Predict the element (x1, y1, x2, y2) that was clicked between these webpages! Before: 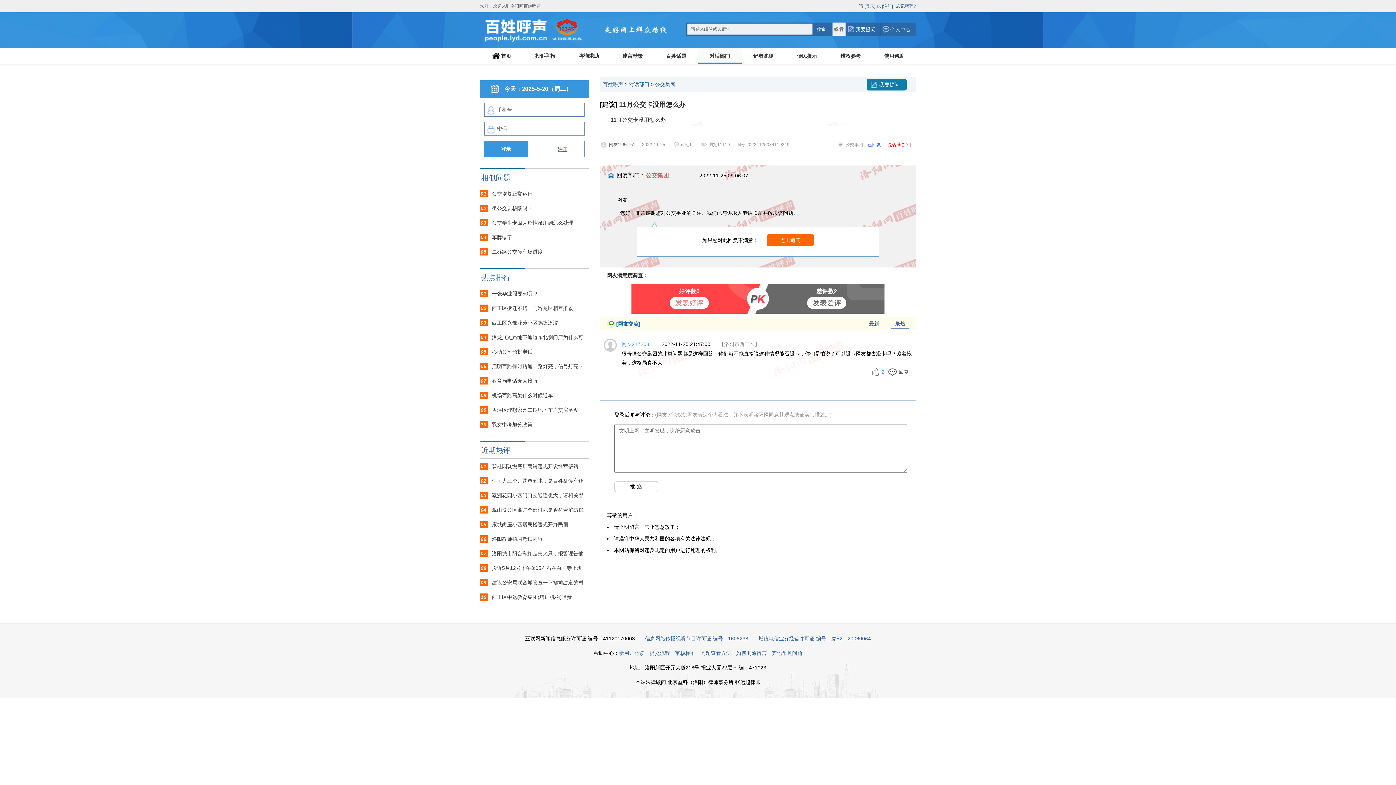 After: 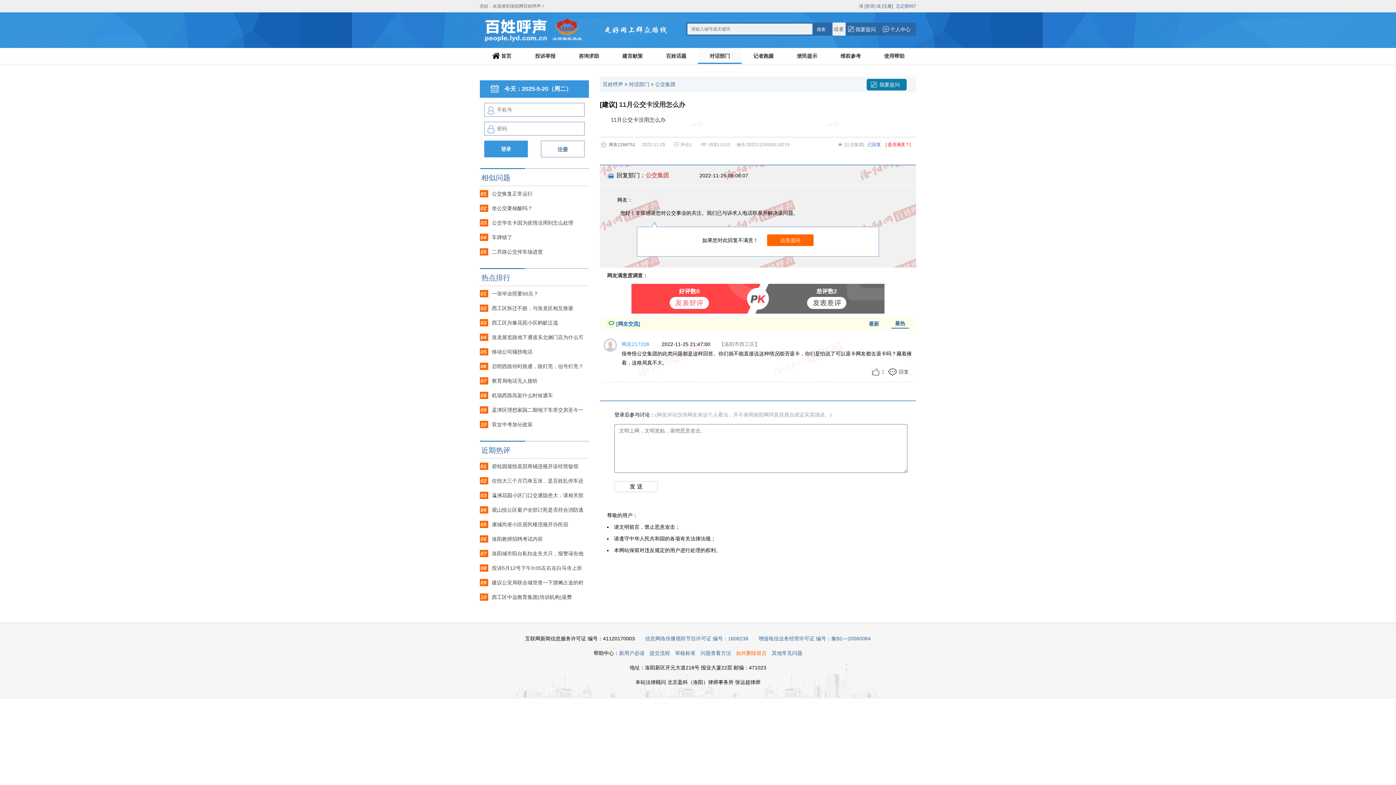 Action: bbox: (736, 650, 766, 656) label: 如何删除留言